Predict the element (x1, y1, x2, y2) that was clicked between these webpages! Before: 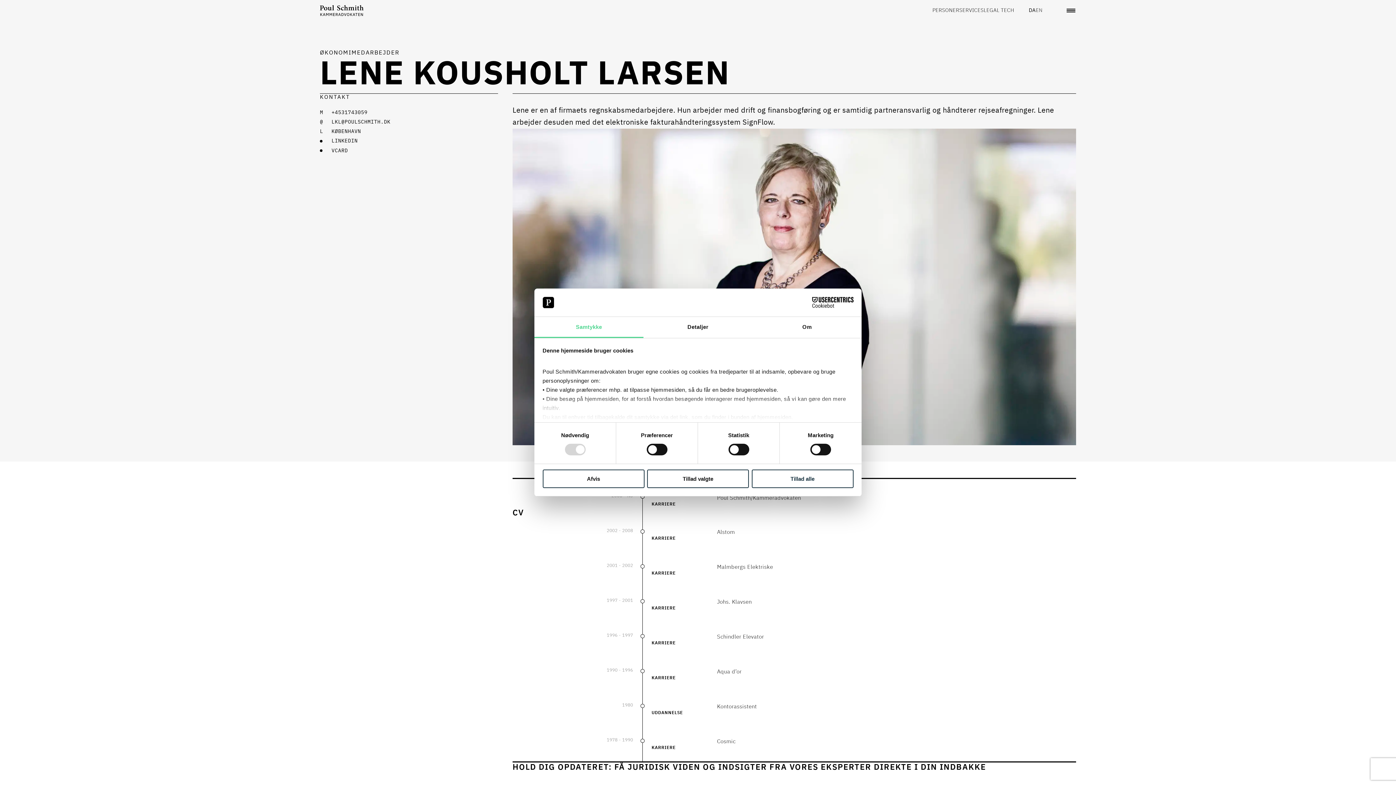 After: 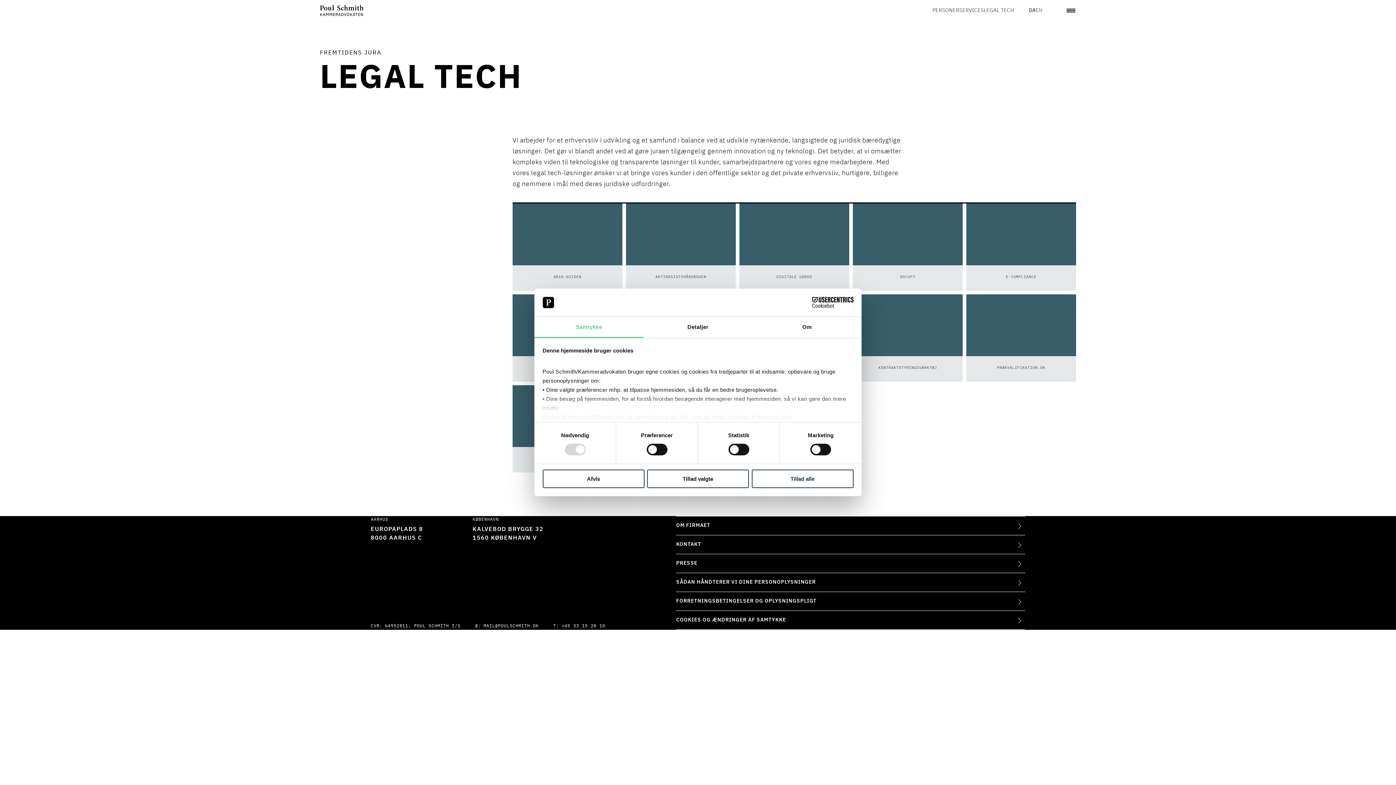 Action: label: LEGAL TECH bbox: (984, 8, 1014, 13)